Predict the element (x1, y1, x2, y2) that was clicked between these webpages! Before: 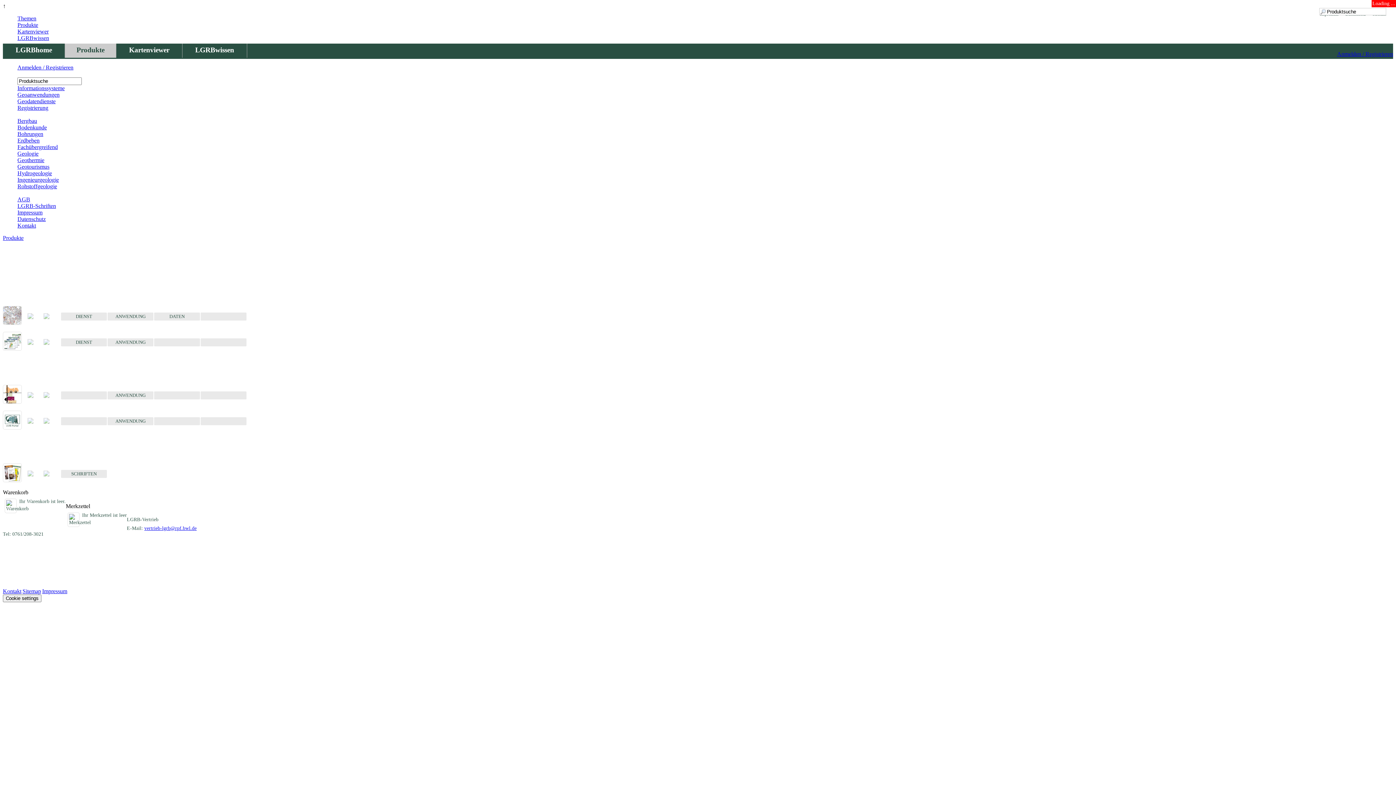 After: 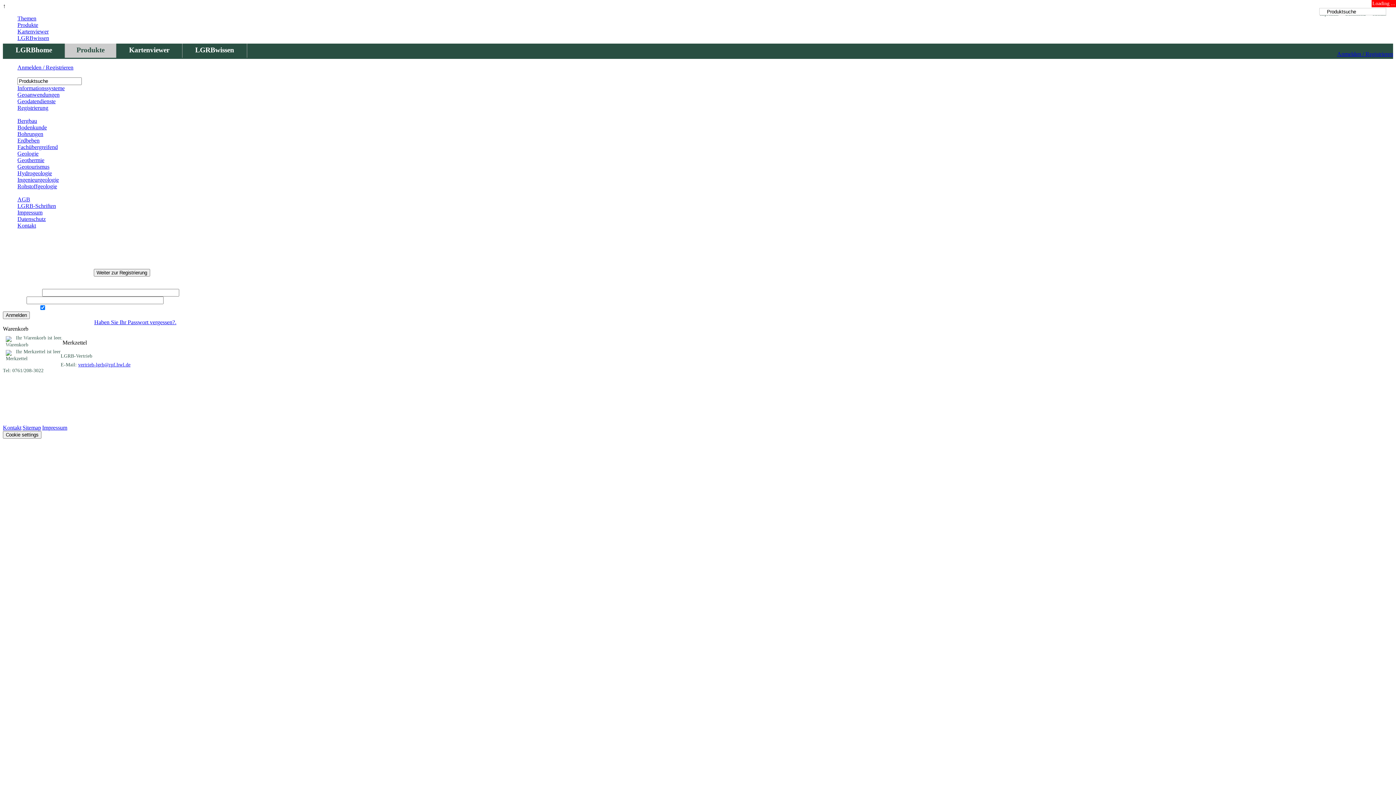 Action: label: Anmelden / Registrieren bbox: (17, 64, 73, 70)